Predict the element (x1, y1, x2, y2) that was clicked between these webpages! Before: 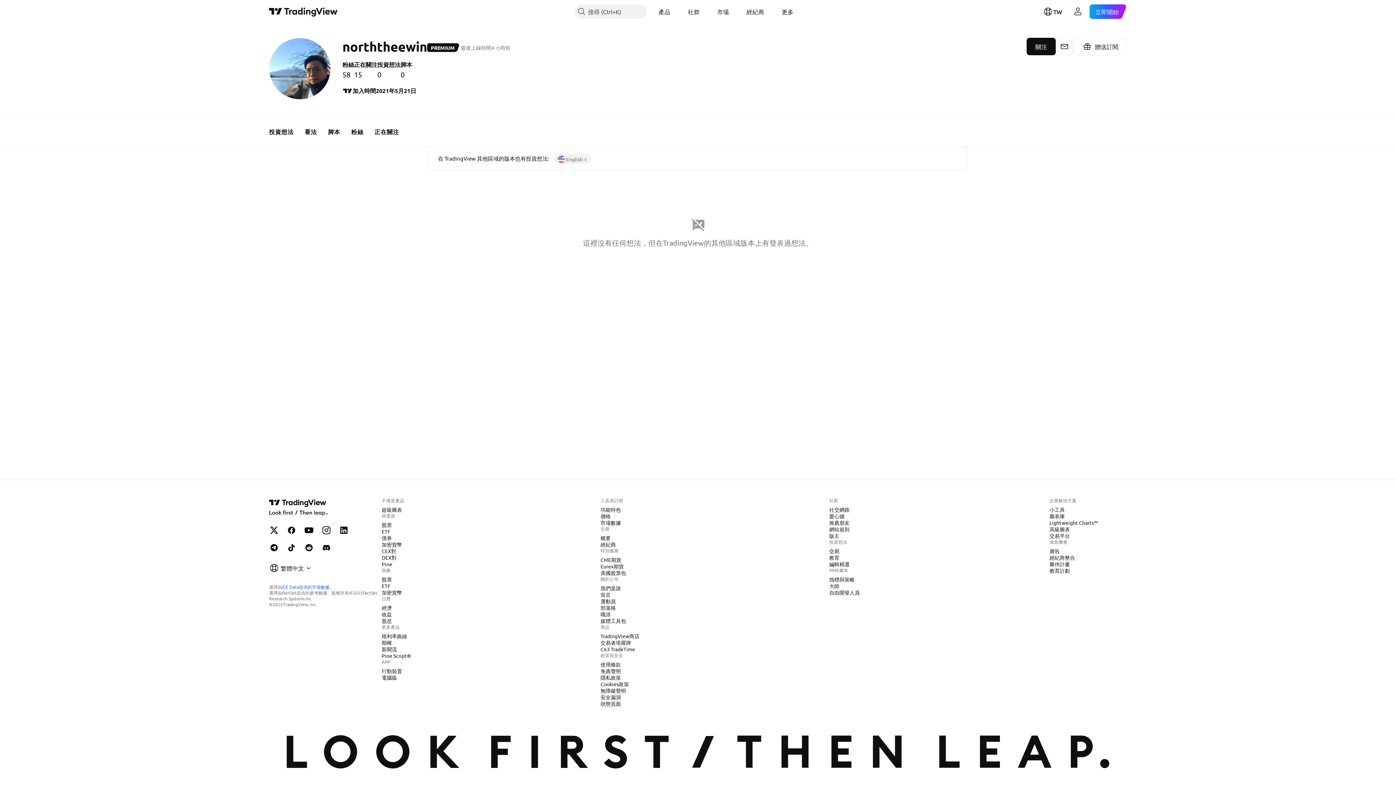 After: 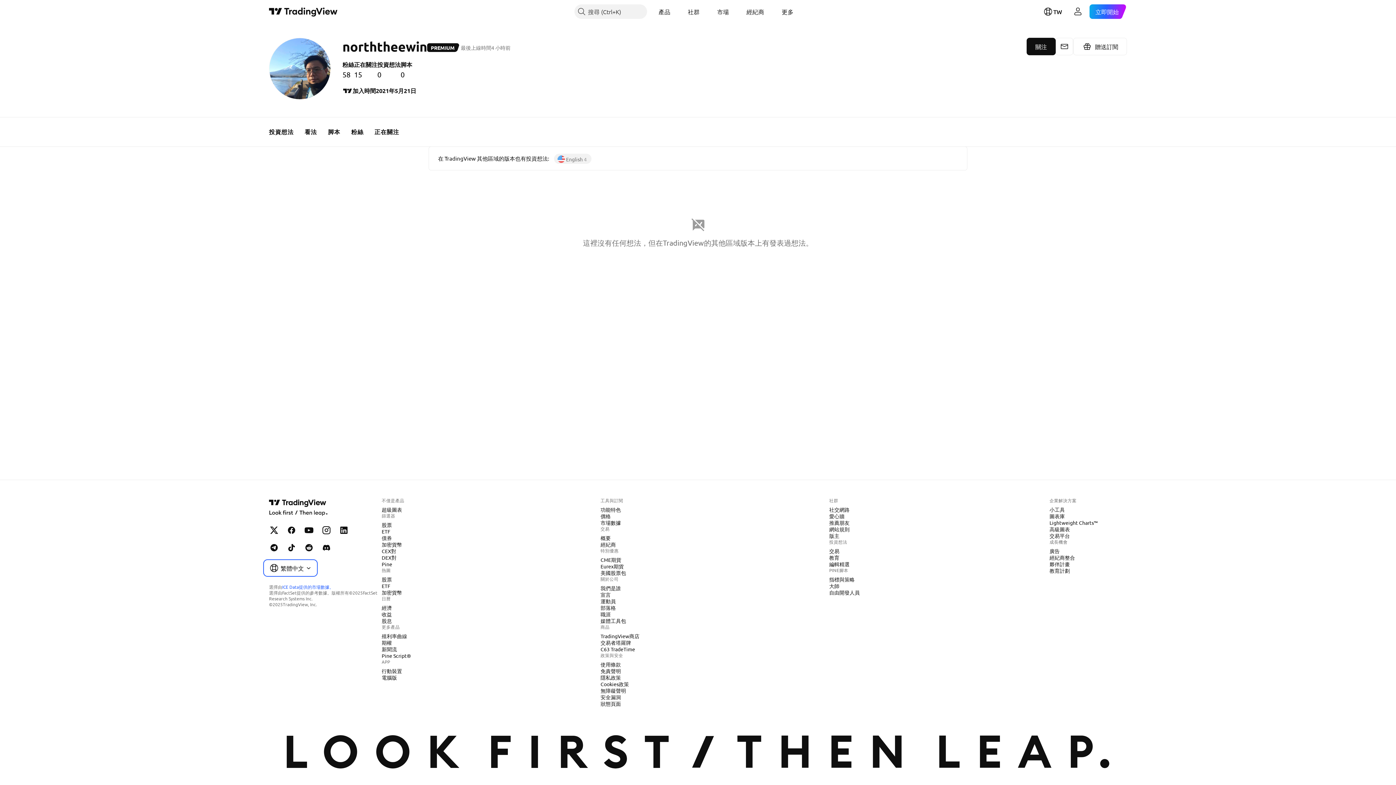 Action: label: 繁體中文 bbox: (264, 561, 316, 575)